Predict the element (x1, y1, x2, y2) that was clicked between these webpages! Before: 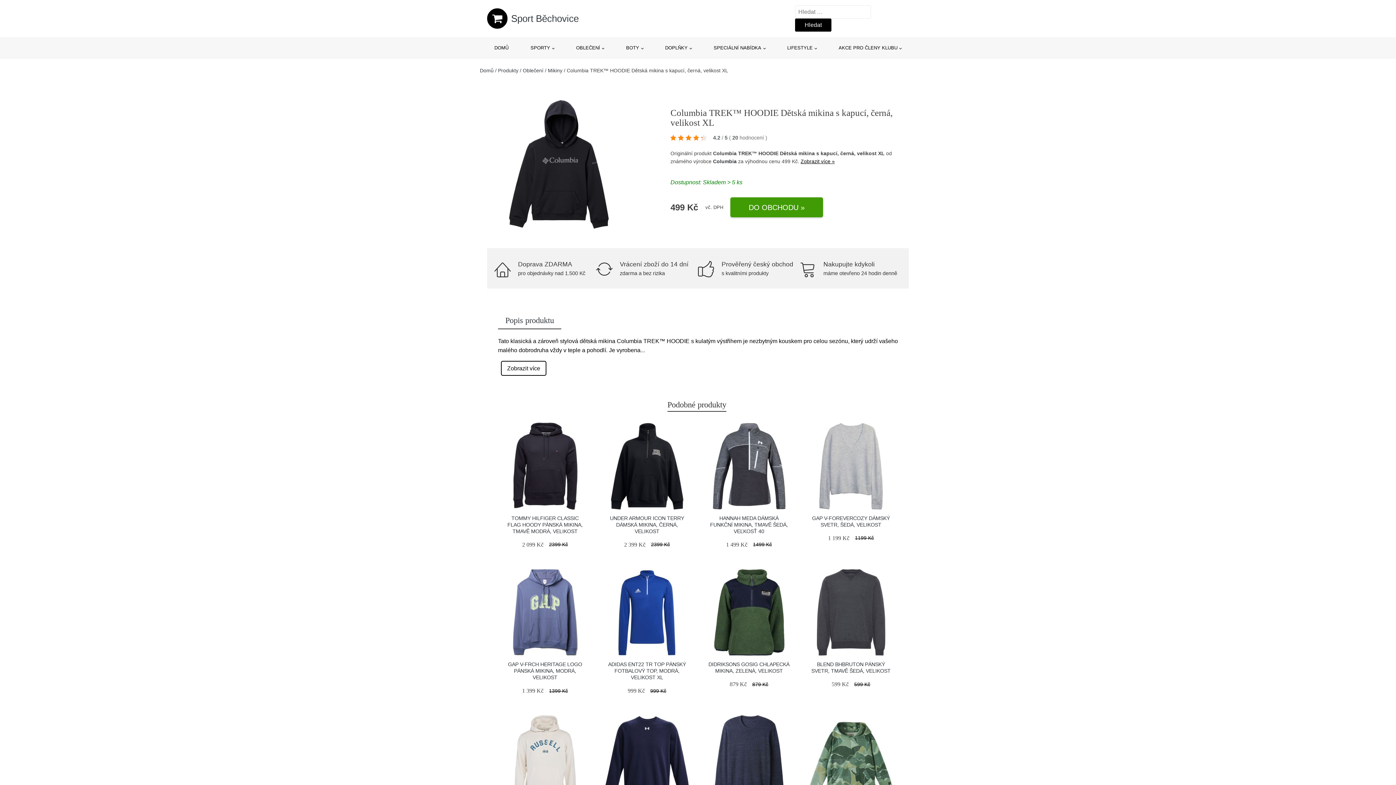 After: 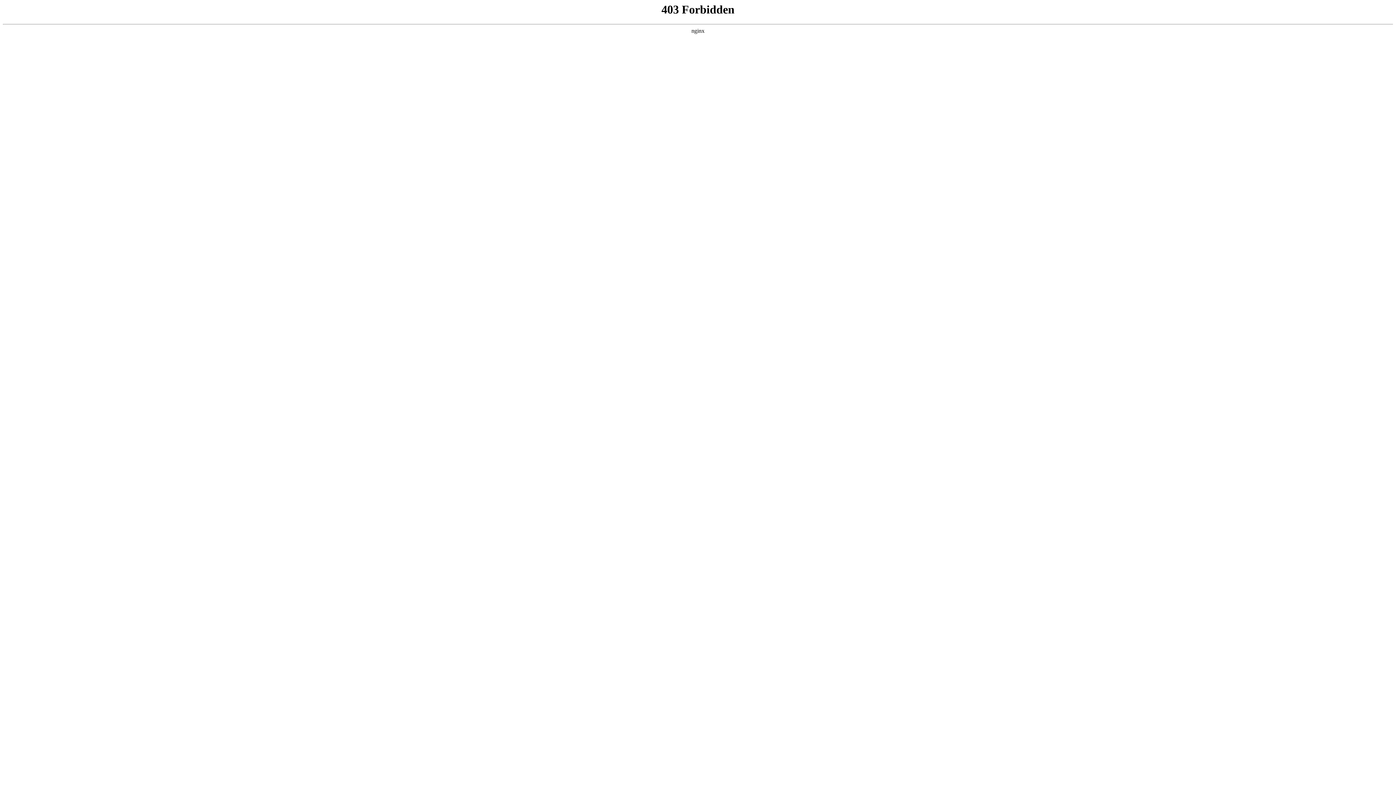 Action: bbox: (705, 569, 792, 656)